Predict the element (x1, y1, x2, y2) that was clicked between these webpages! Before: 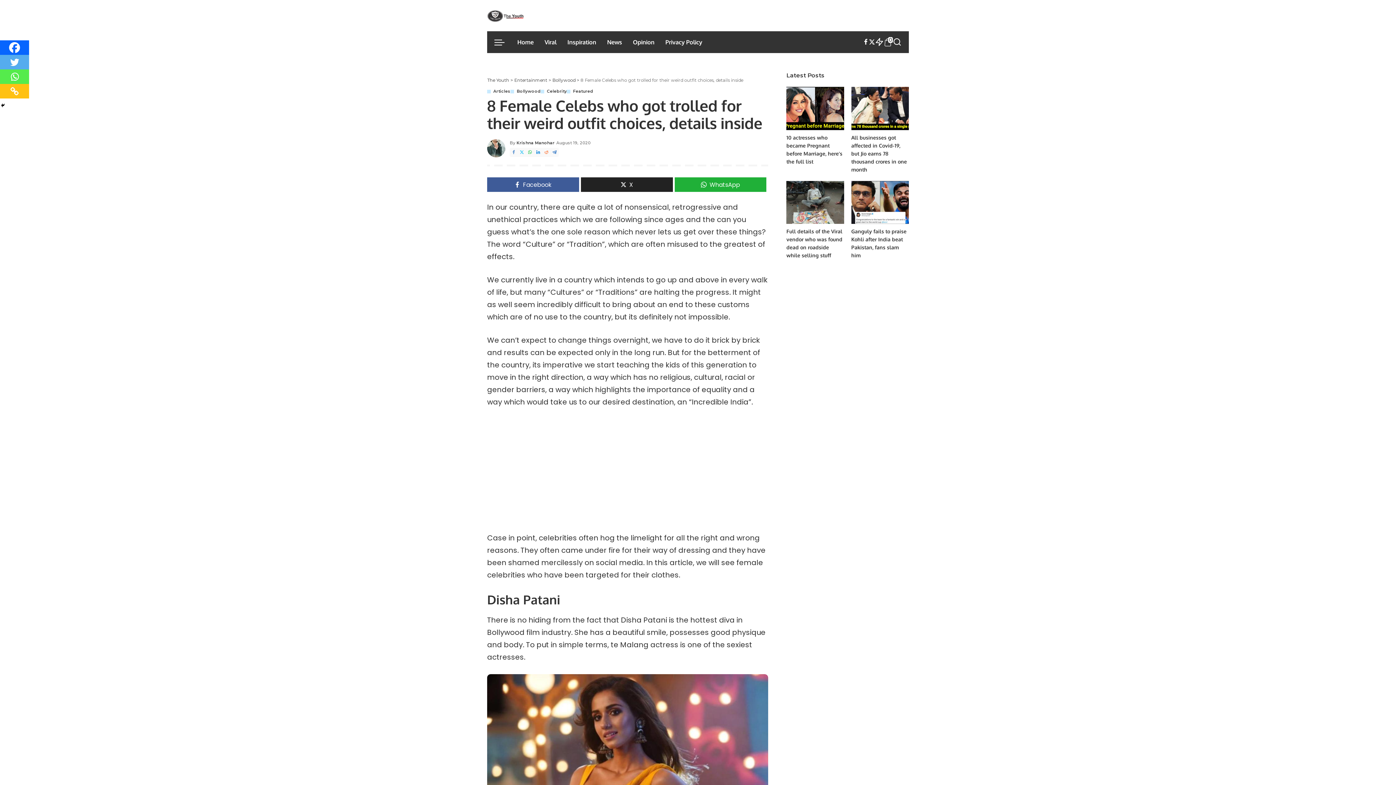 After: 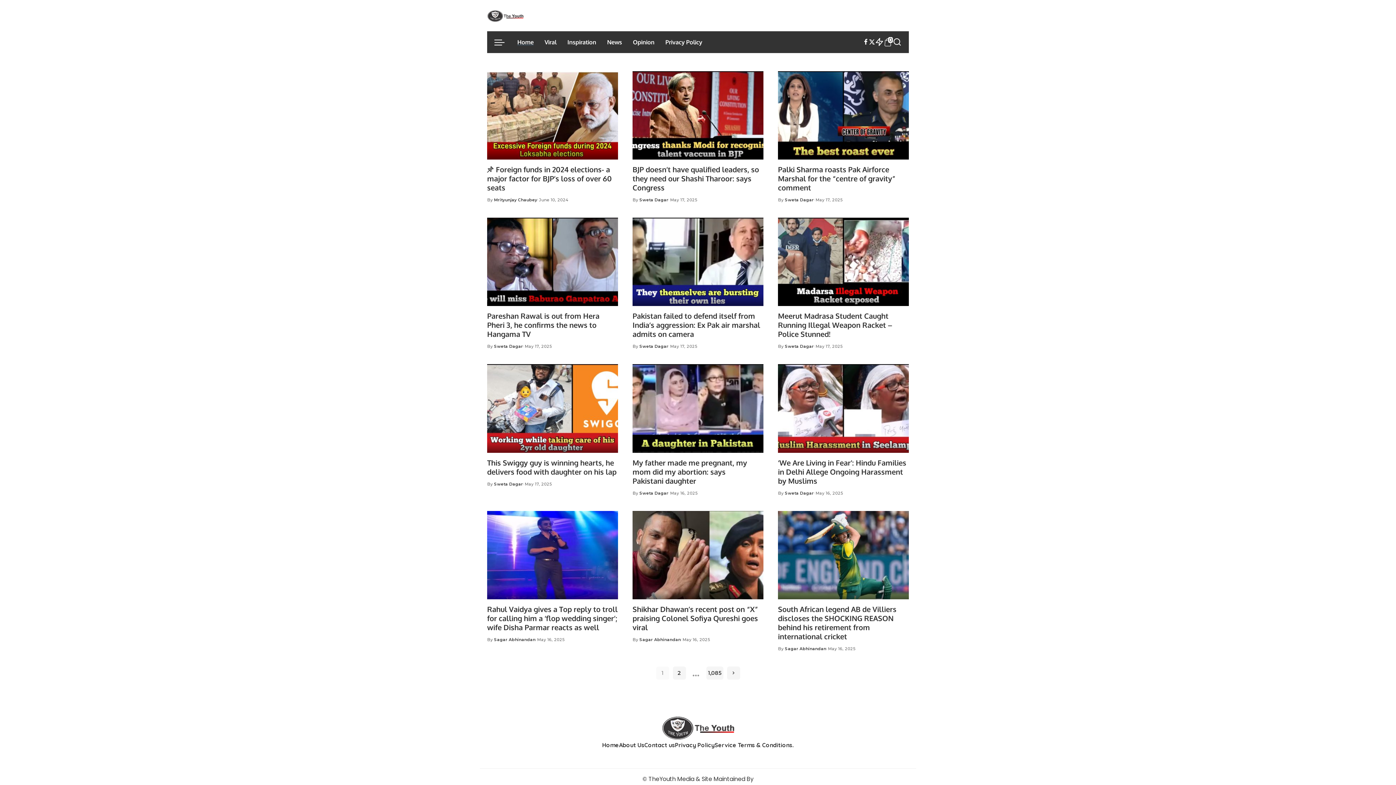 Action: label: Home bbox: (512, 31, 539, 53)